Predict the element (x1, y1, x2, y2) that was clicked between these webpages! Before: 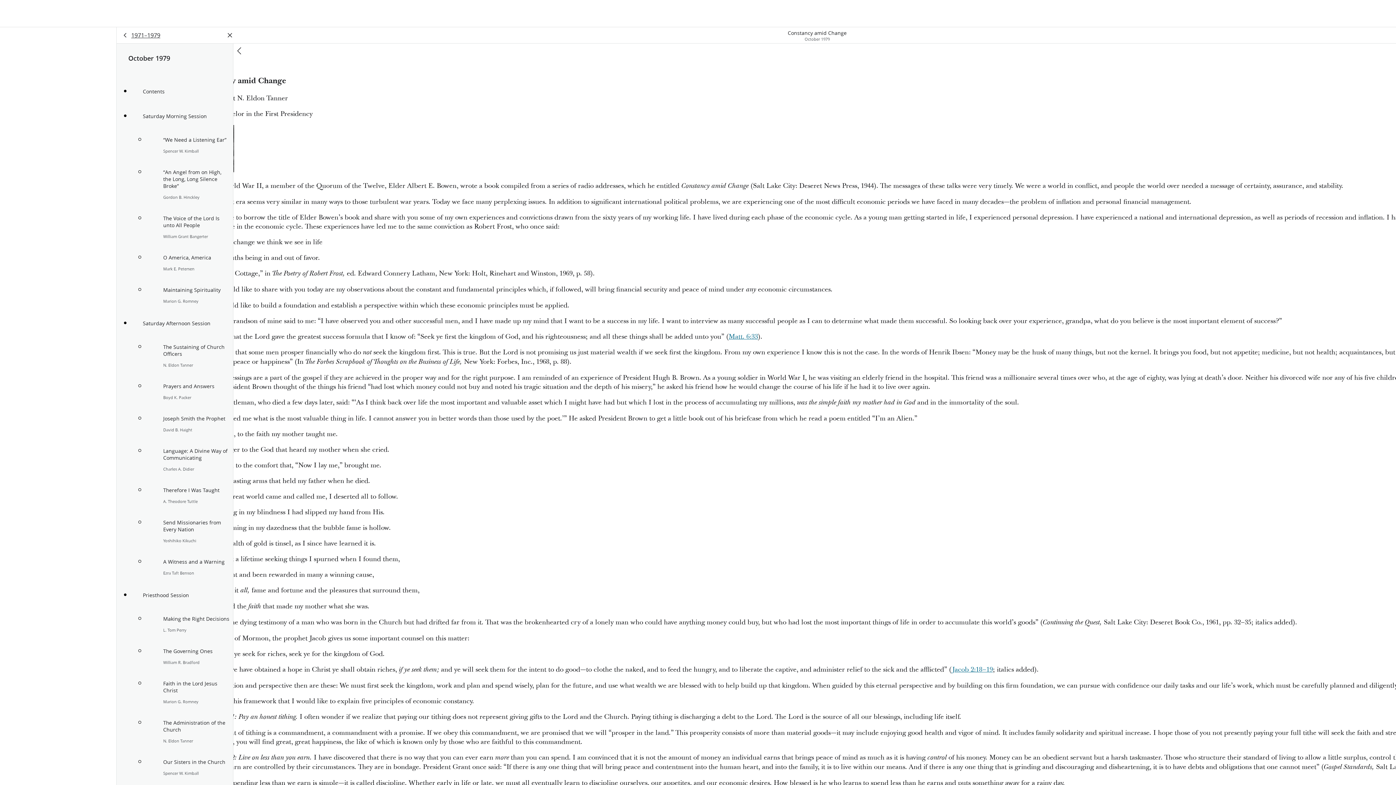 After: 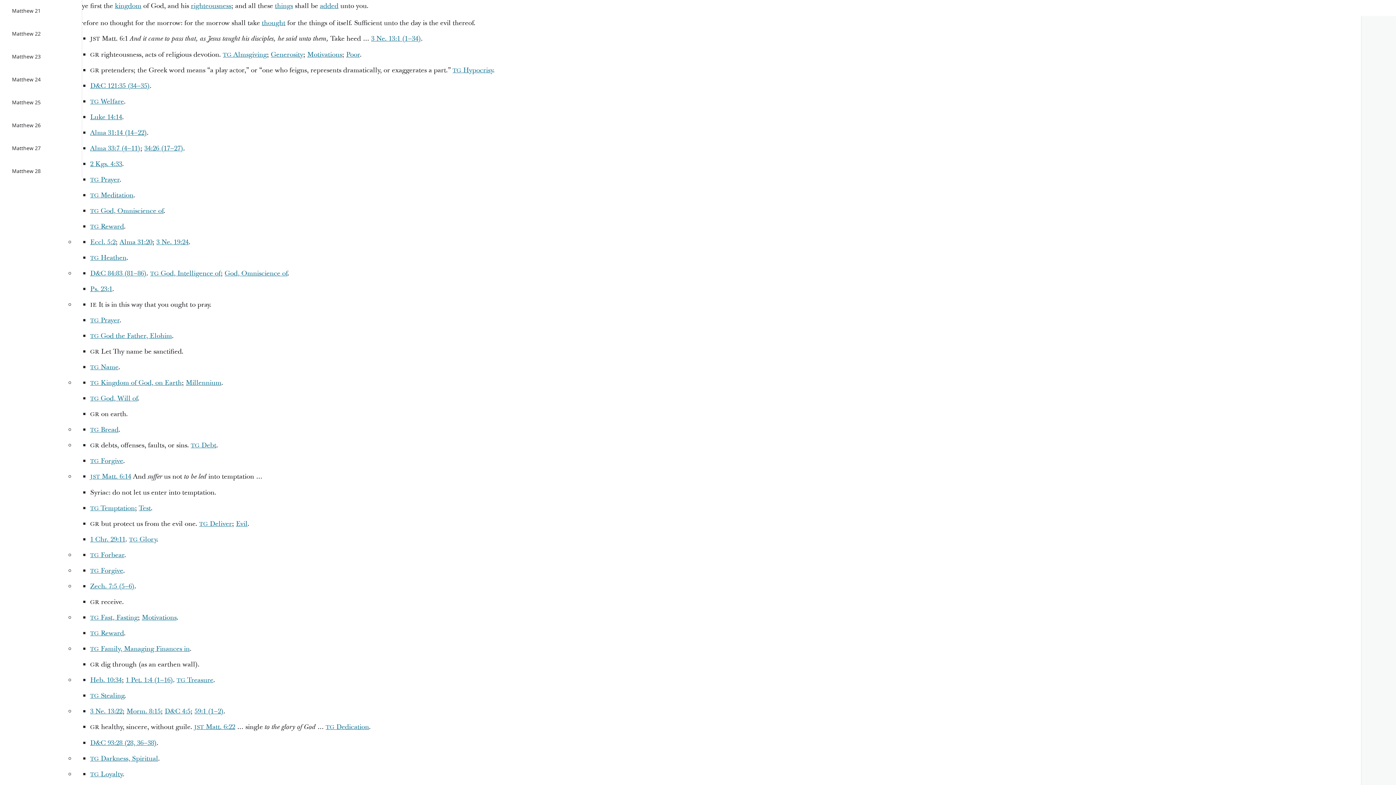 Action: bbox: (728, 332, 758, 341) label: Matt. 6:33